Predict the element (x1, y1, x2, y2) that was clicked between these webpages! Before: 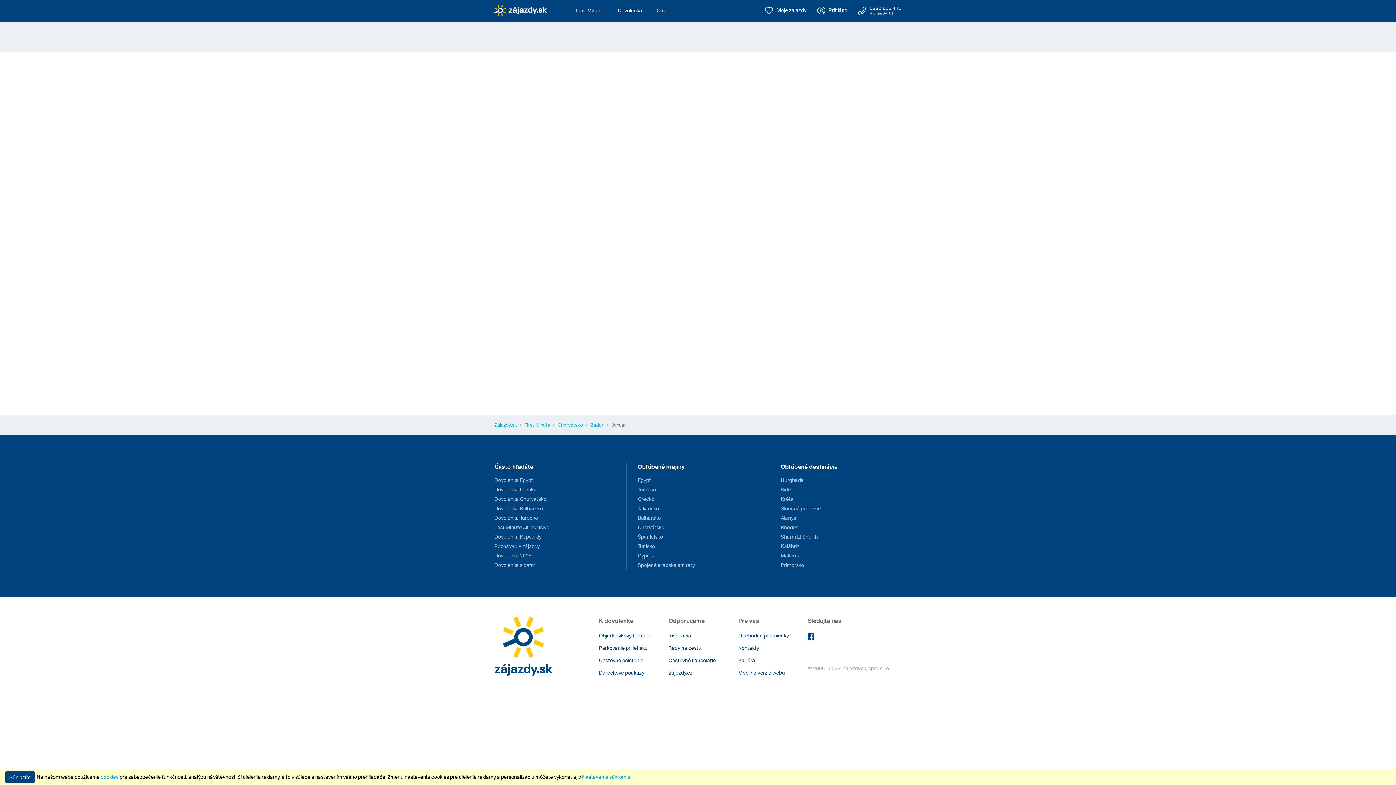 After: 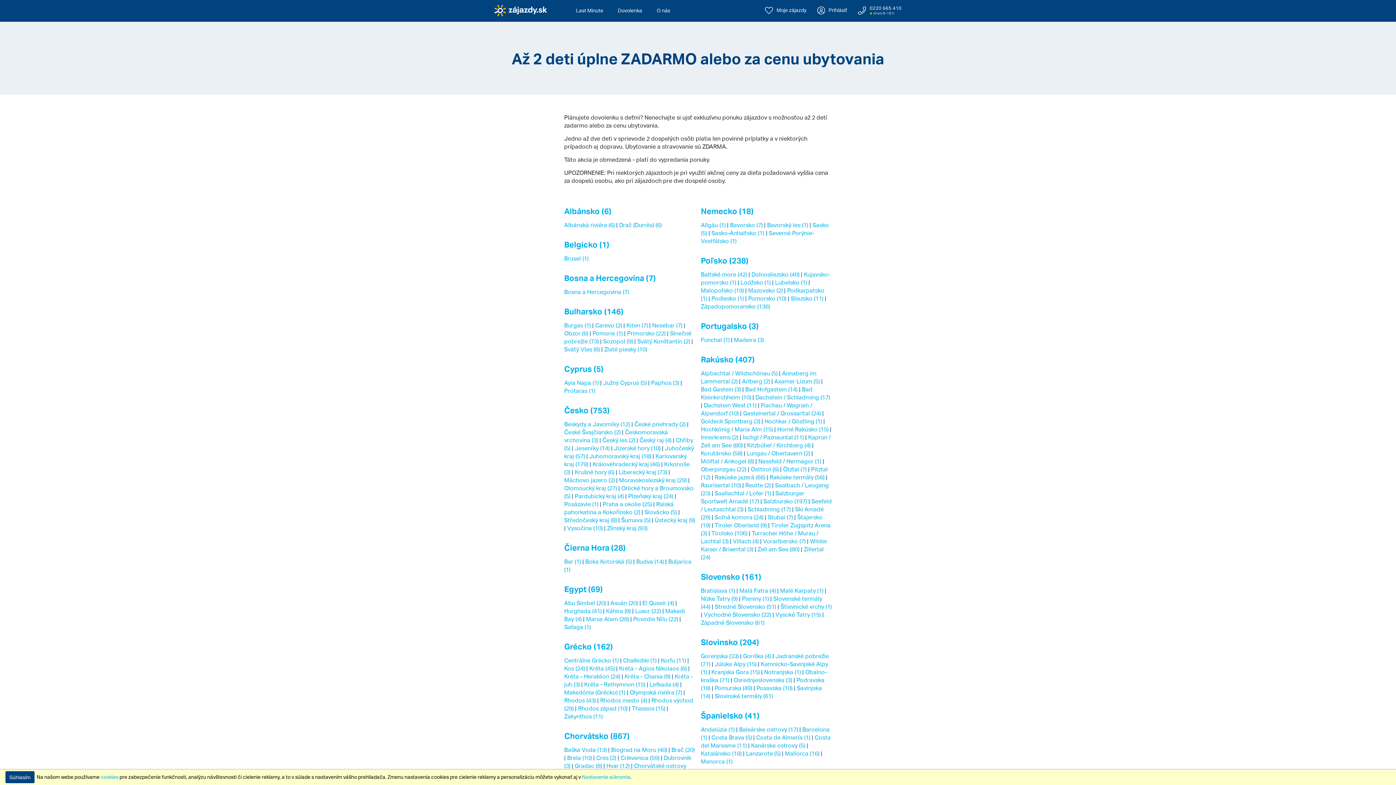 Action: bbox: (494, 562, 536, 568) label: Dovolenka s deťmi